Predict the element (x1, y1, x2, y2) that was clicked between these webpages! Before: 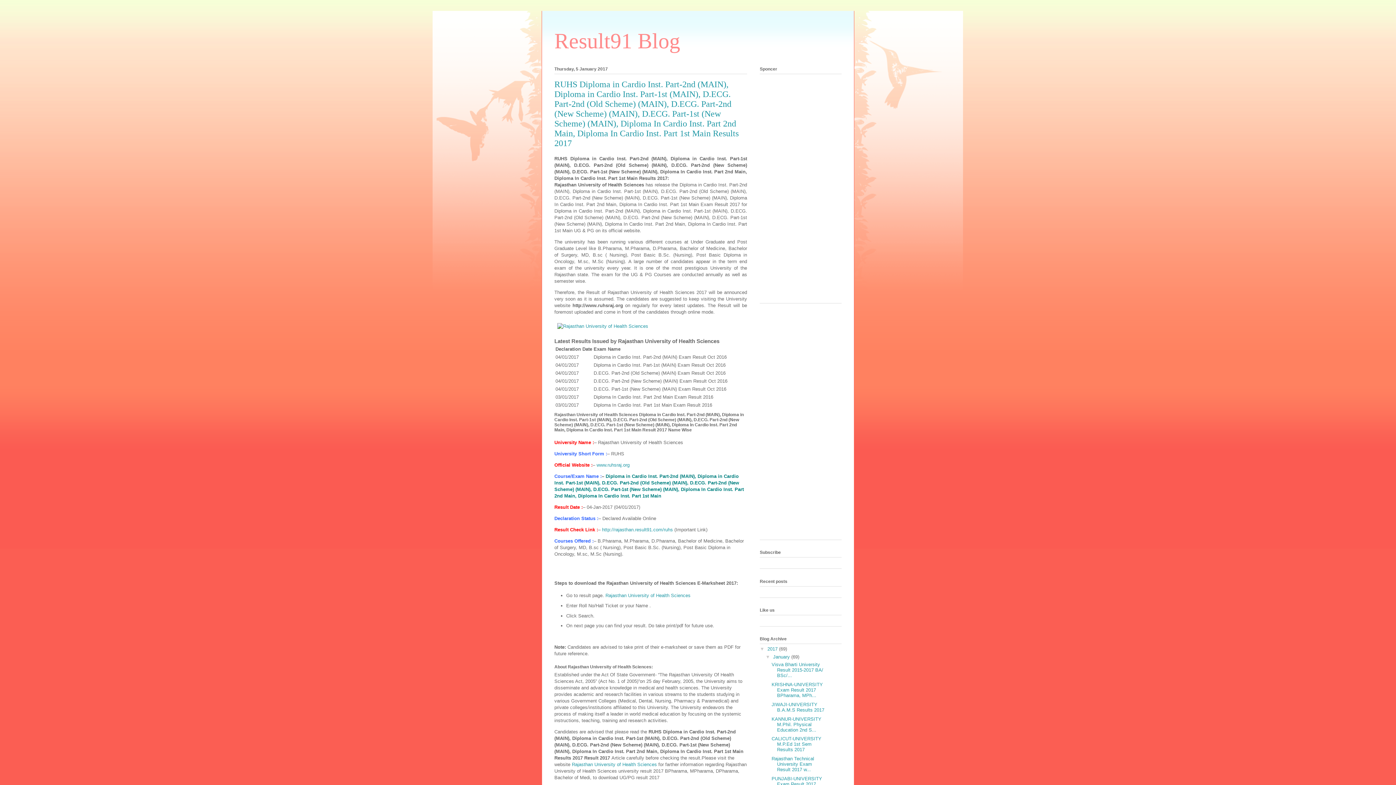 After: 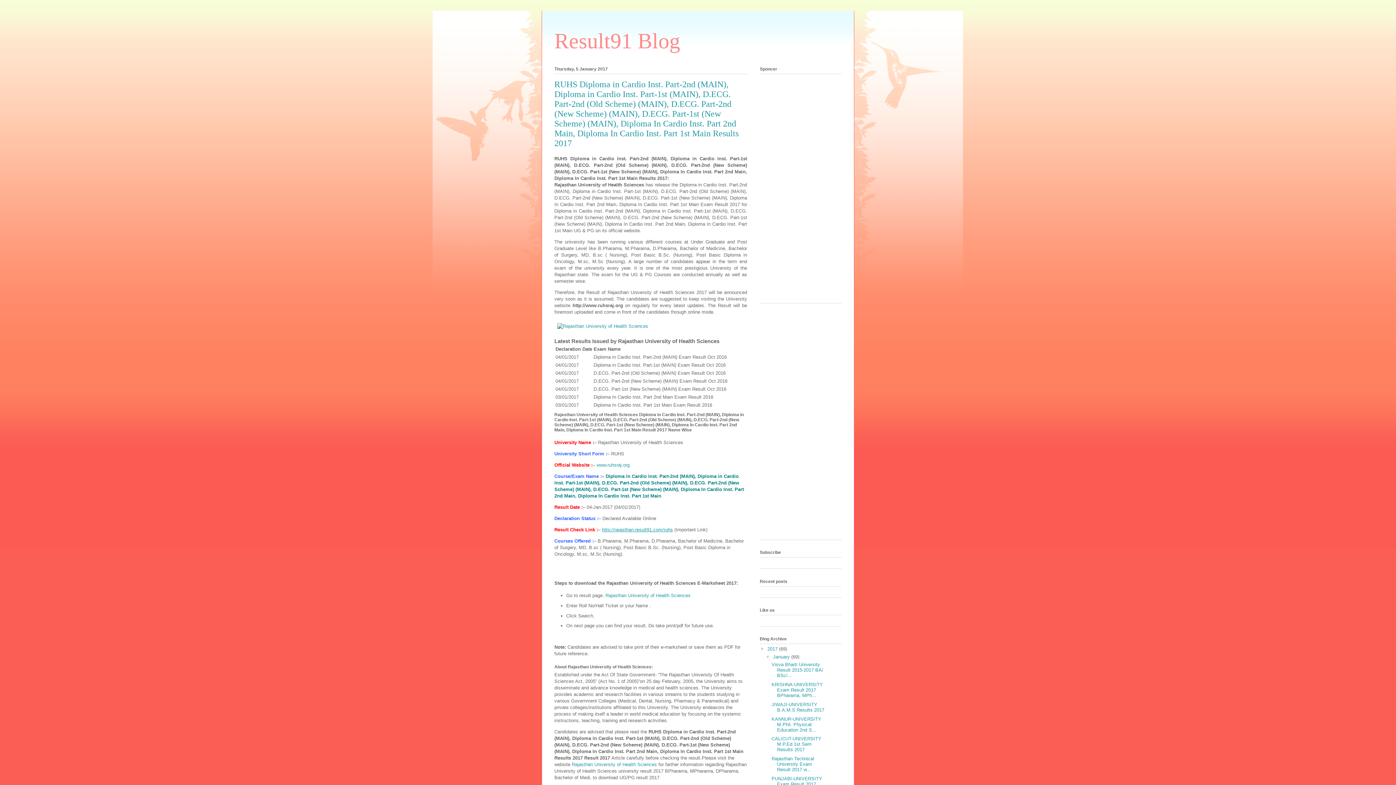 Action: bbox: (602, 527, 673, 532) label: http://rajasthan.result91.com/ruhs